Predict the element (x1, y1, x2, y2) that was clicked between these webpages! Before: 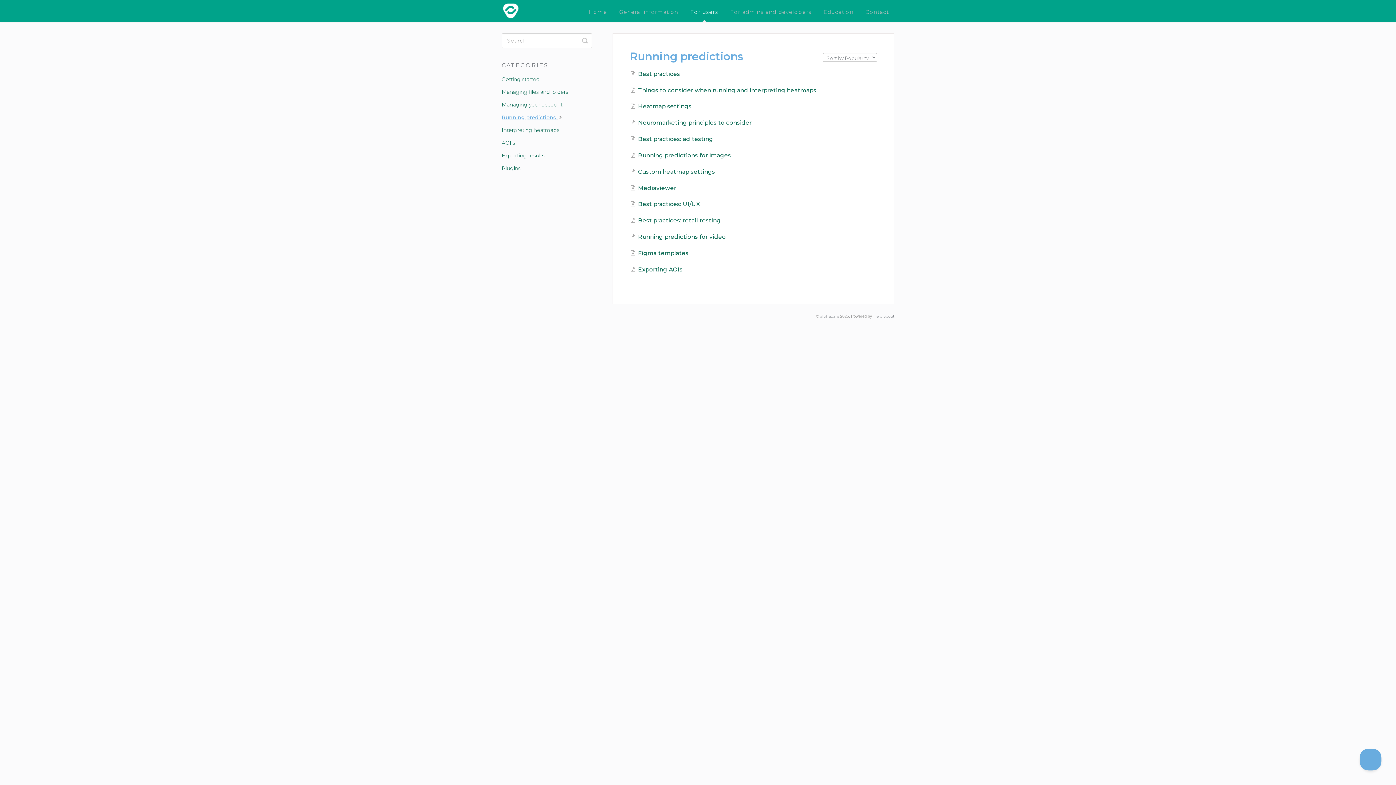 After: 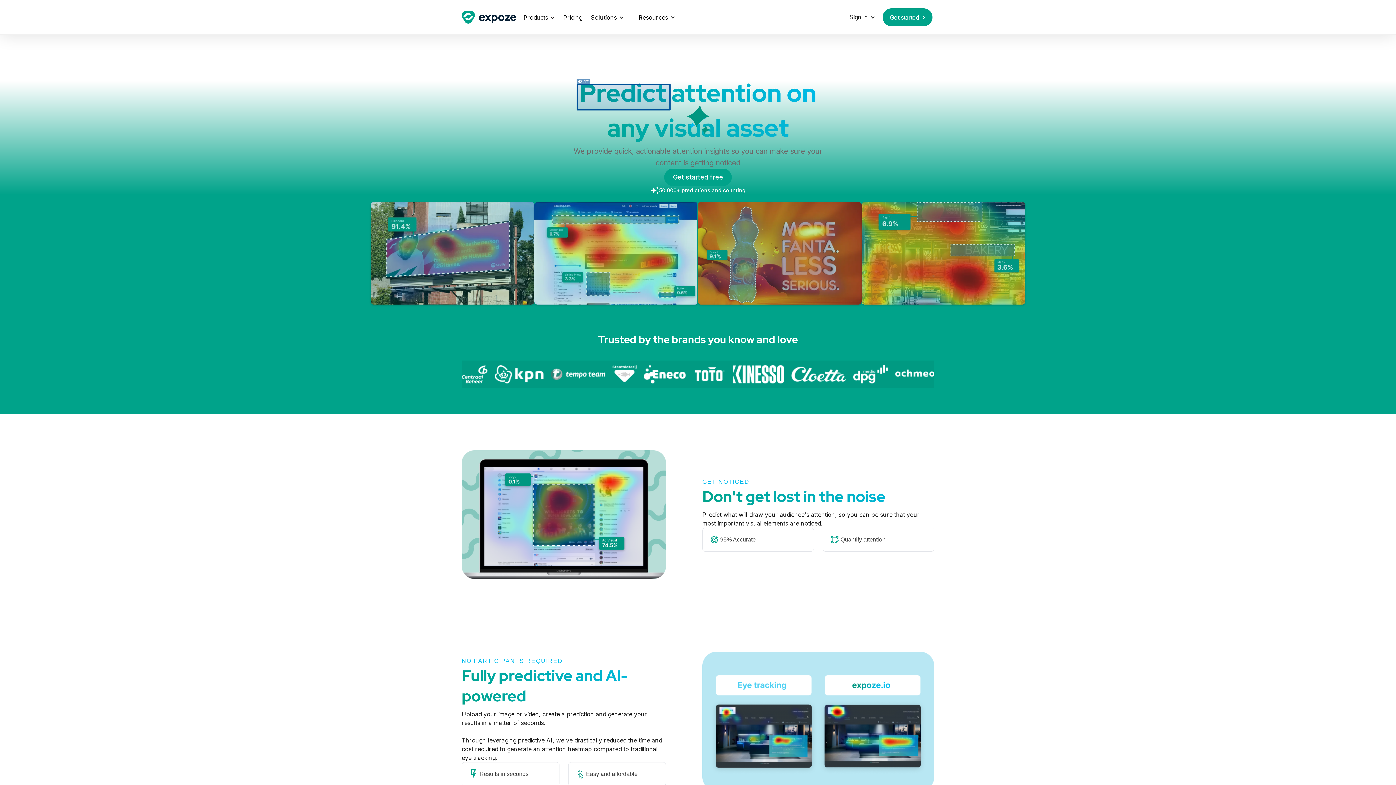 Action: bbox: (494, 0, 521, 21)